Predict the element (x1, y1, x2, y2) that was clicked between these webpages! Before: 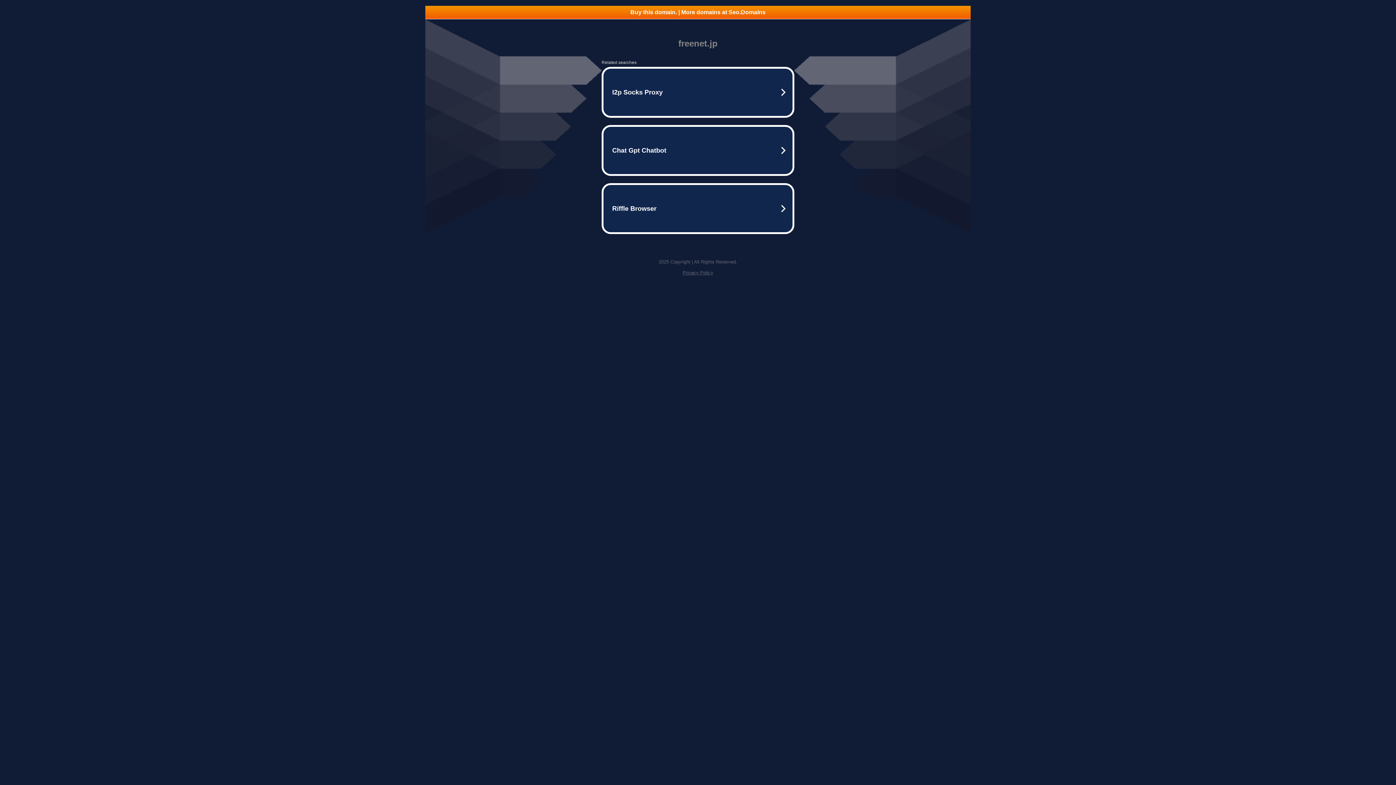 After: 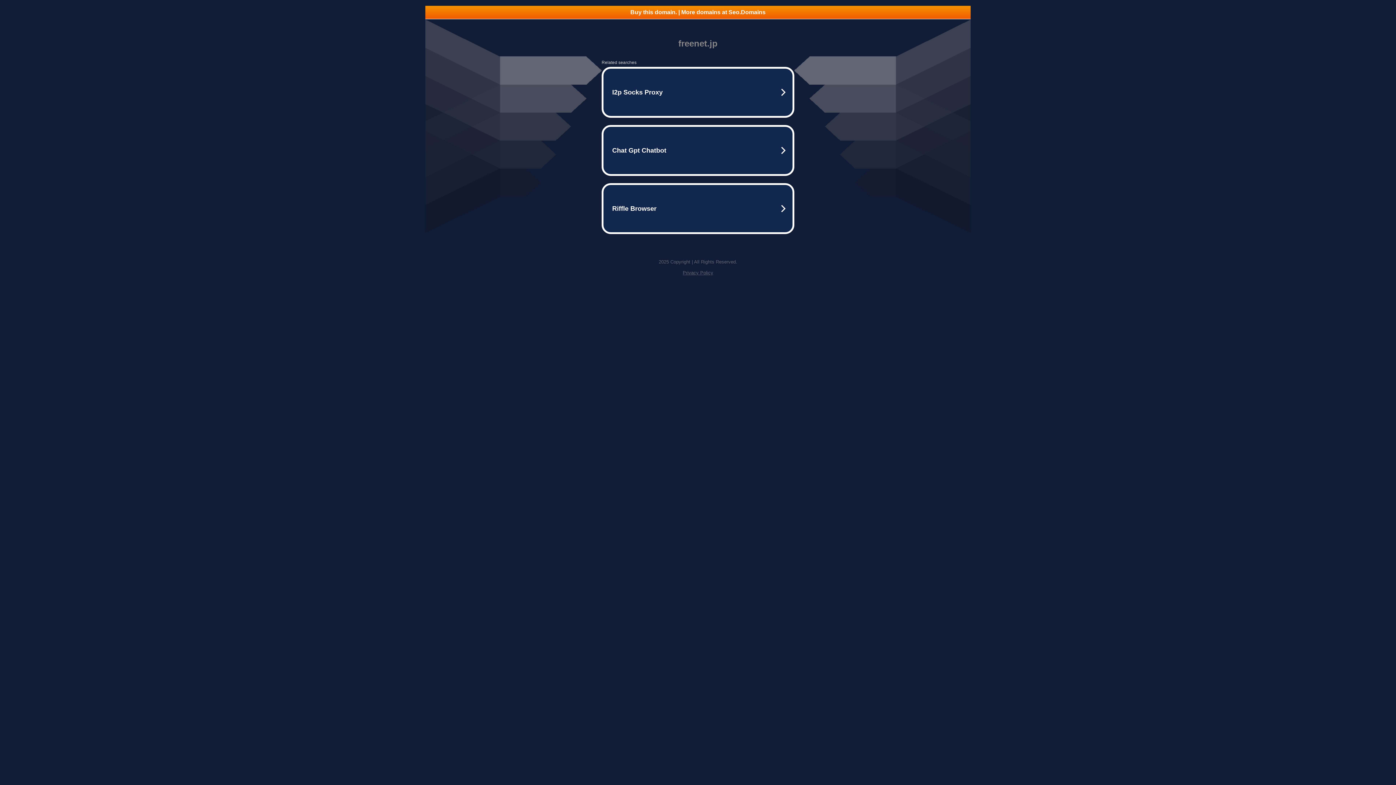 Action: bbox: (682, 270, 713, 275) label: Privacy Policy